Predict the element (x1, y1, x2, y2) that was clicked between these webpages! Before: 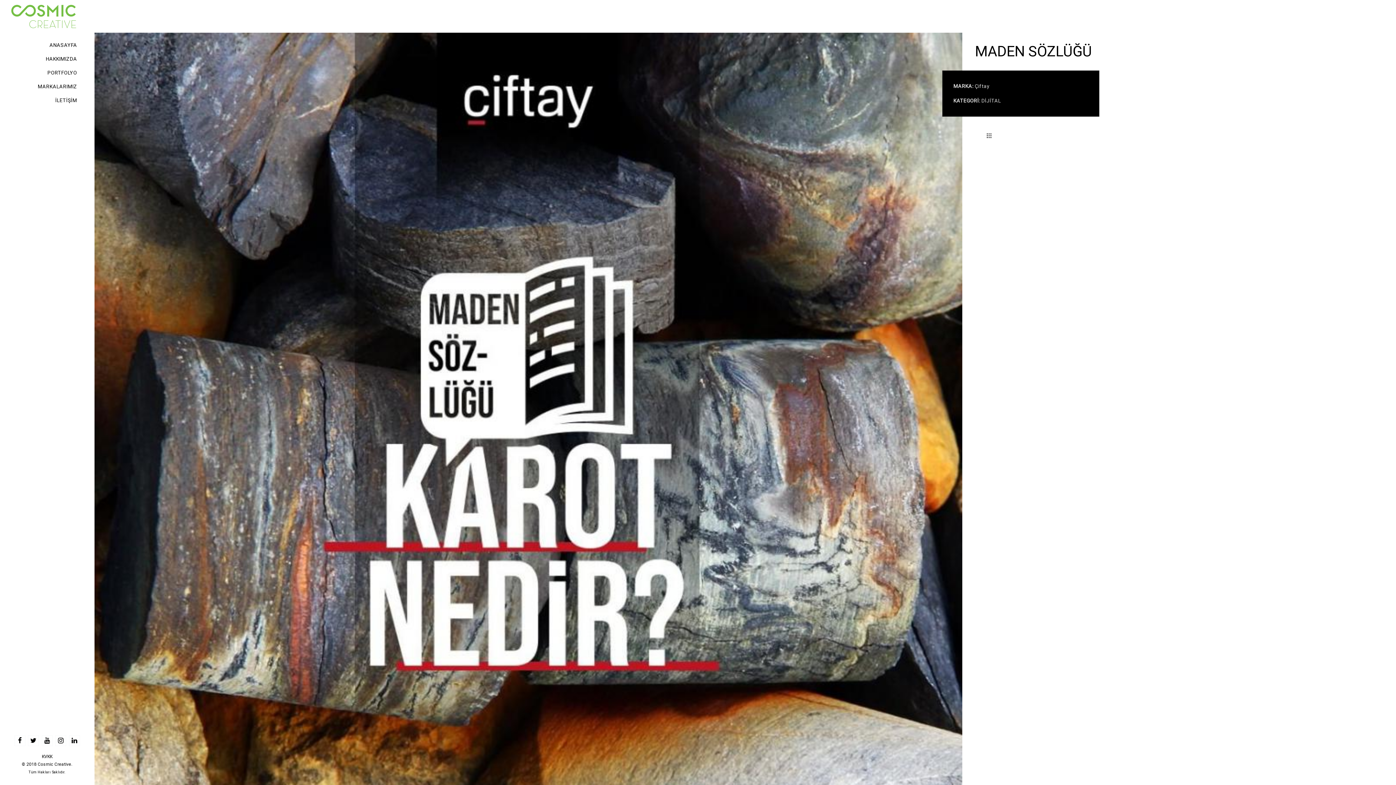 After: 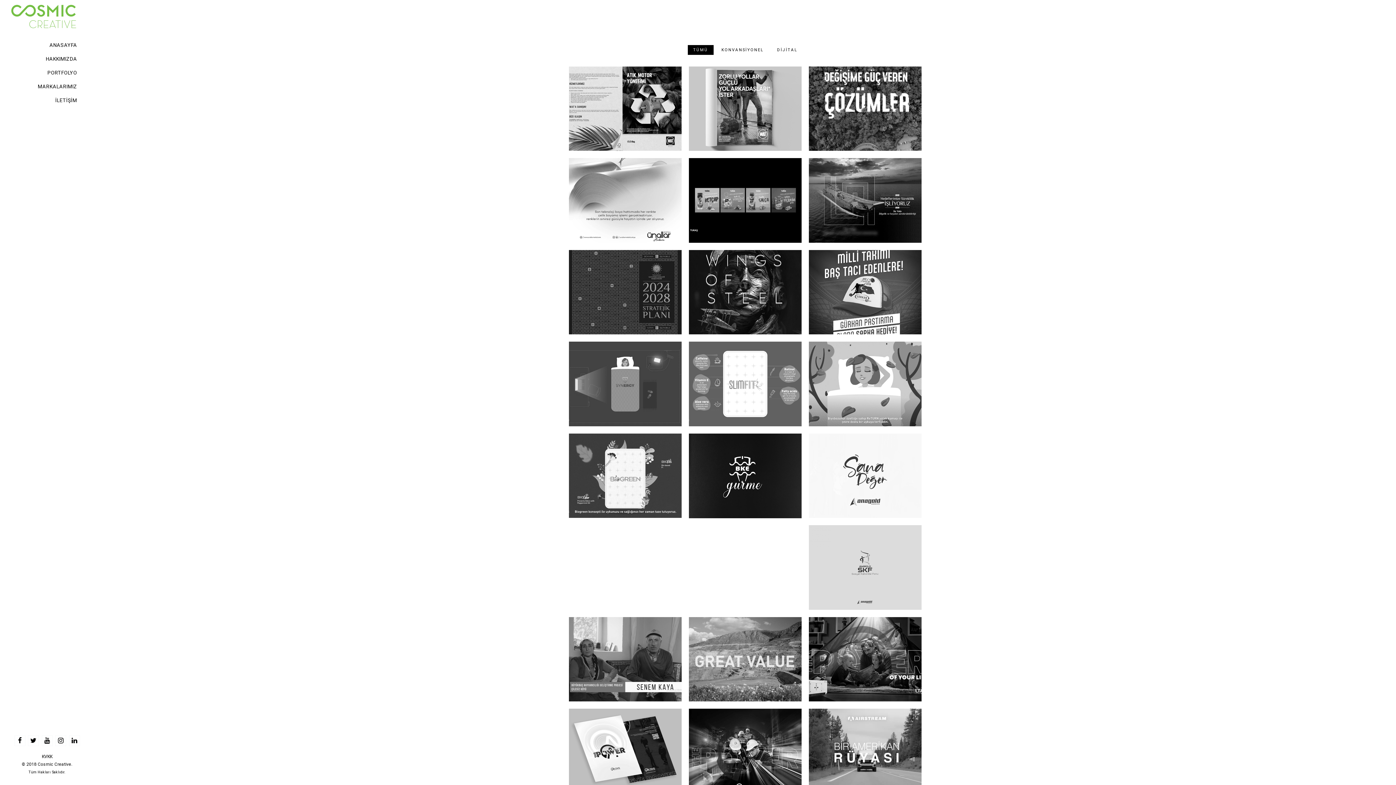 Action: bbox: (980, 127, 998, 144)